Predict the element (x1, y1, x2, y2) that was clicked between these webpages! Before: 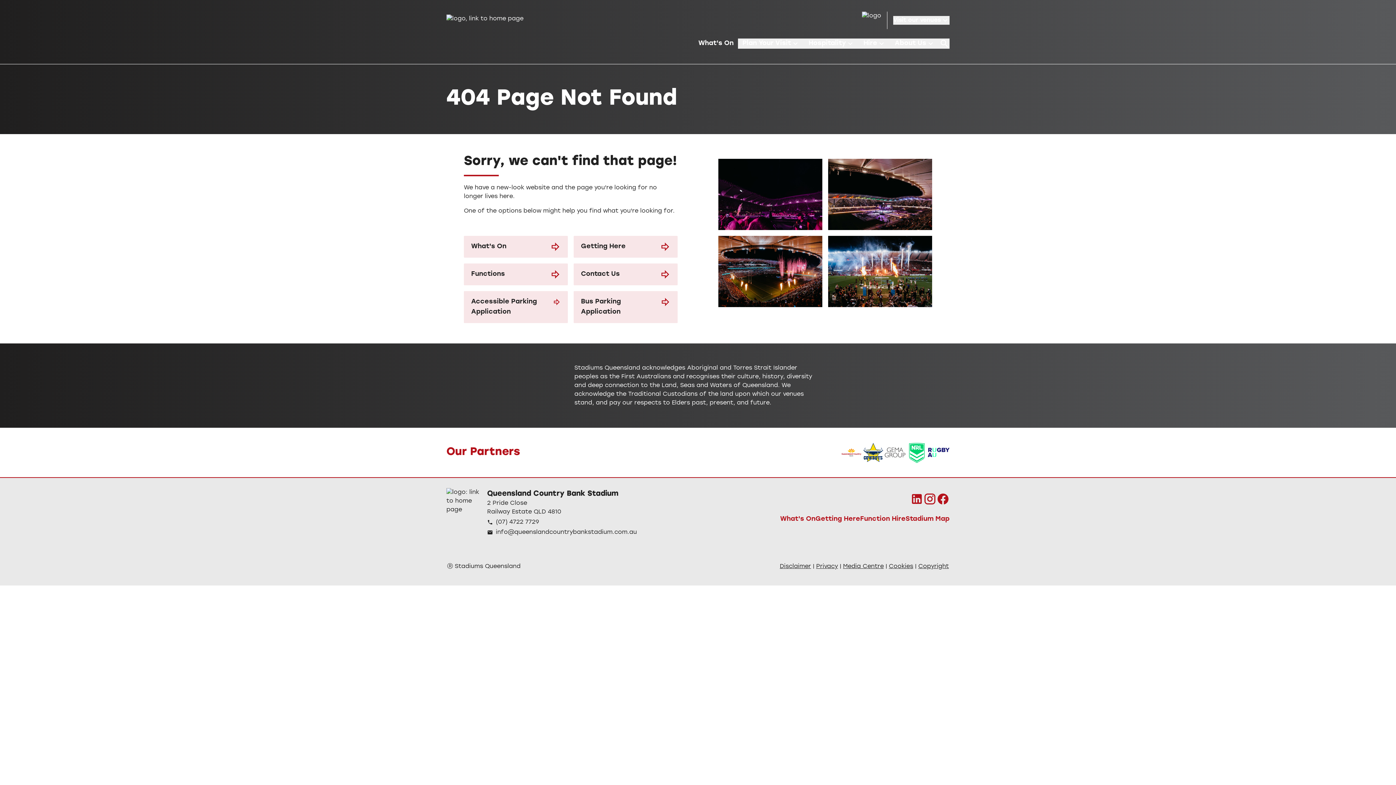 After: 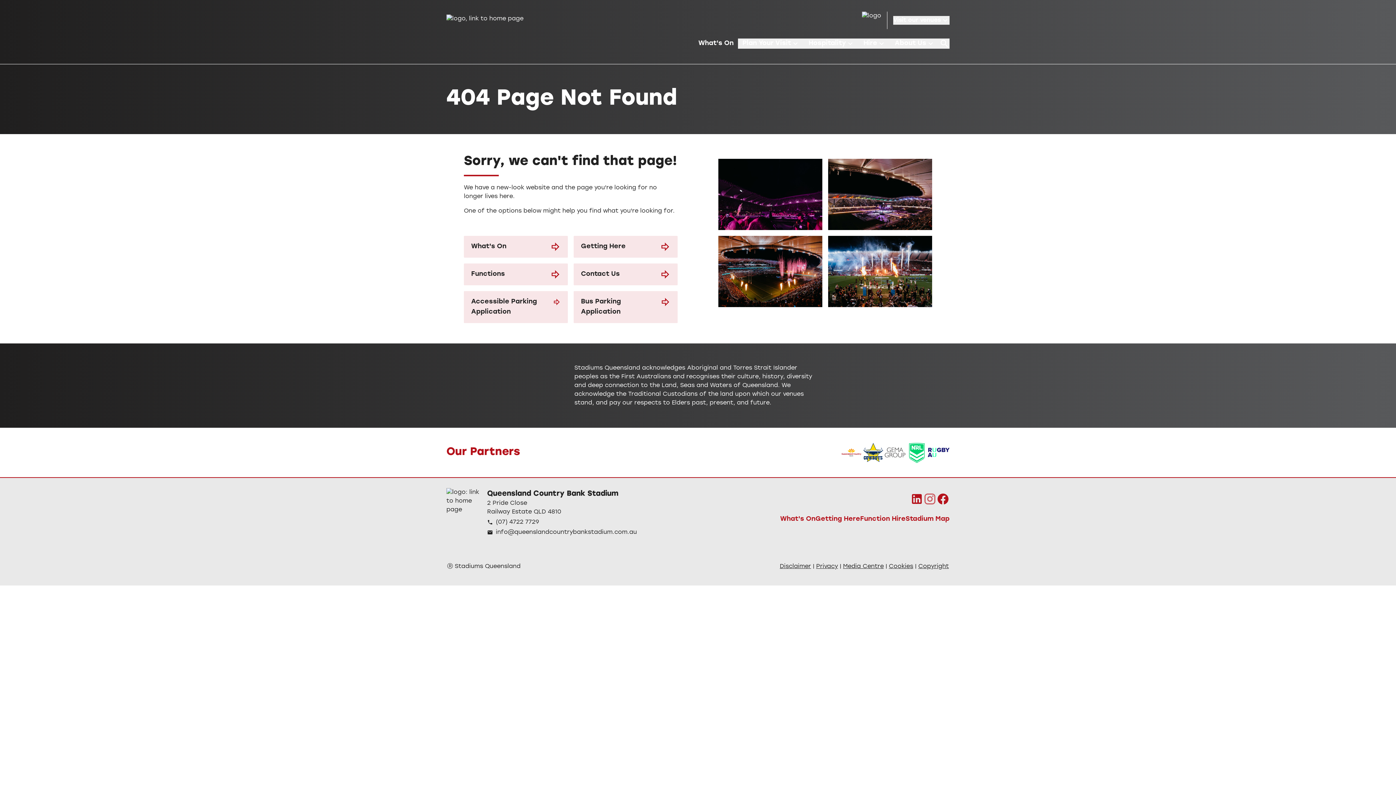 Action: label: Instagram bbox: (923, 492, 936, 505)